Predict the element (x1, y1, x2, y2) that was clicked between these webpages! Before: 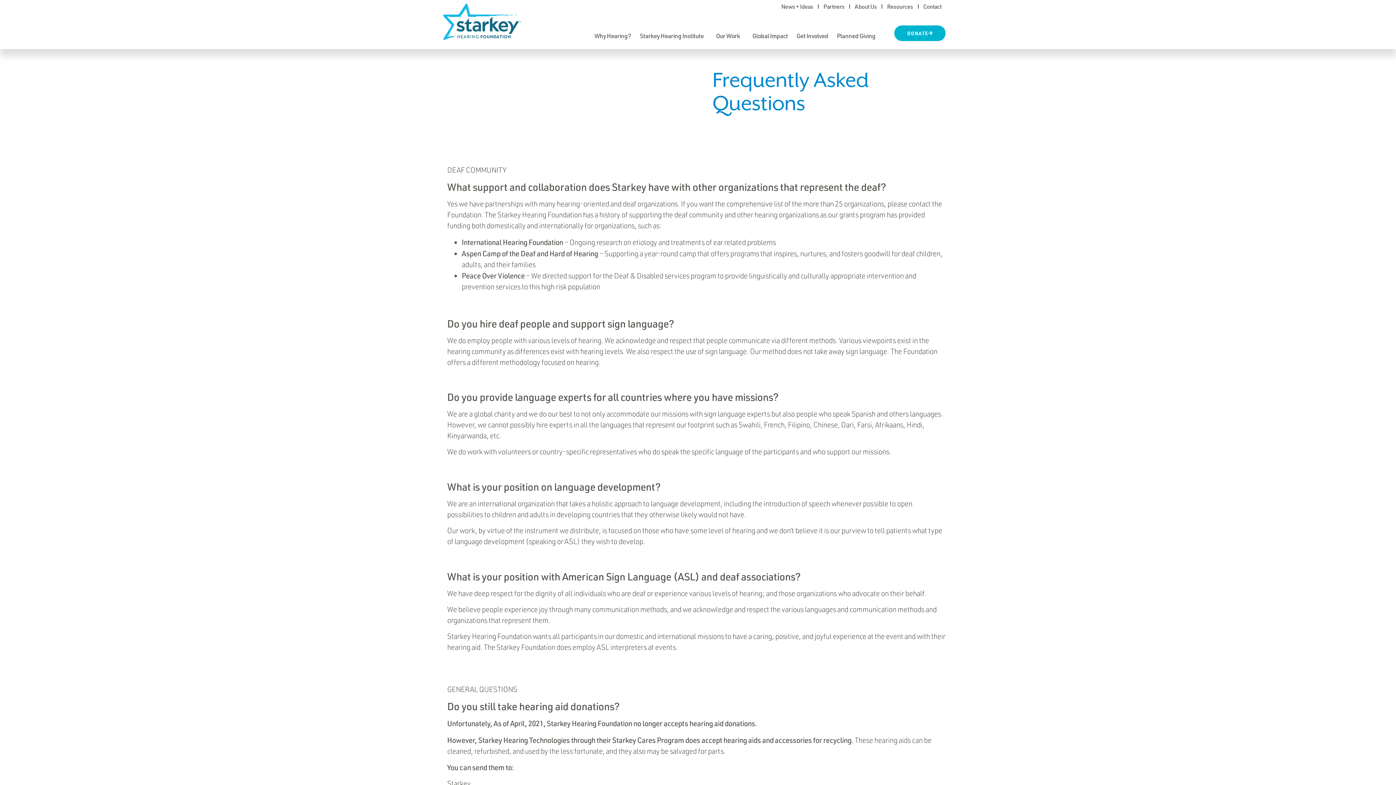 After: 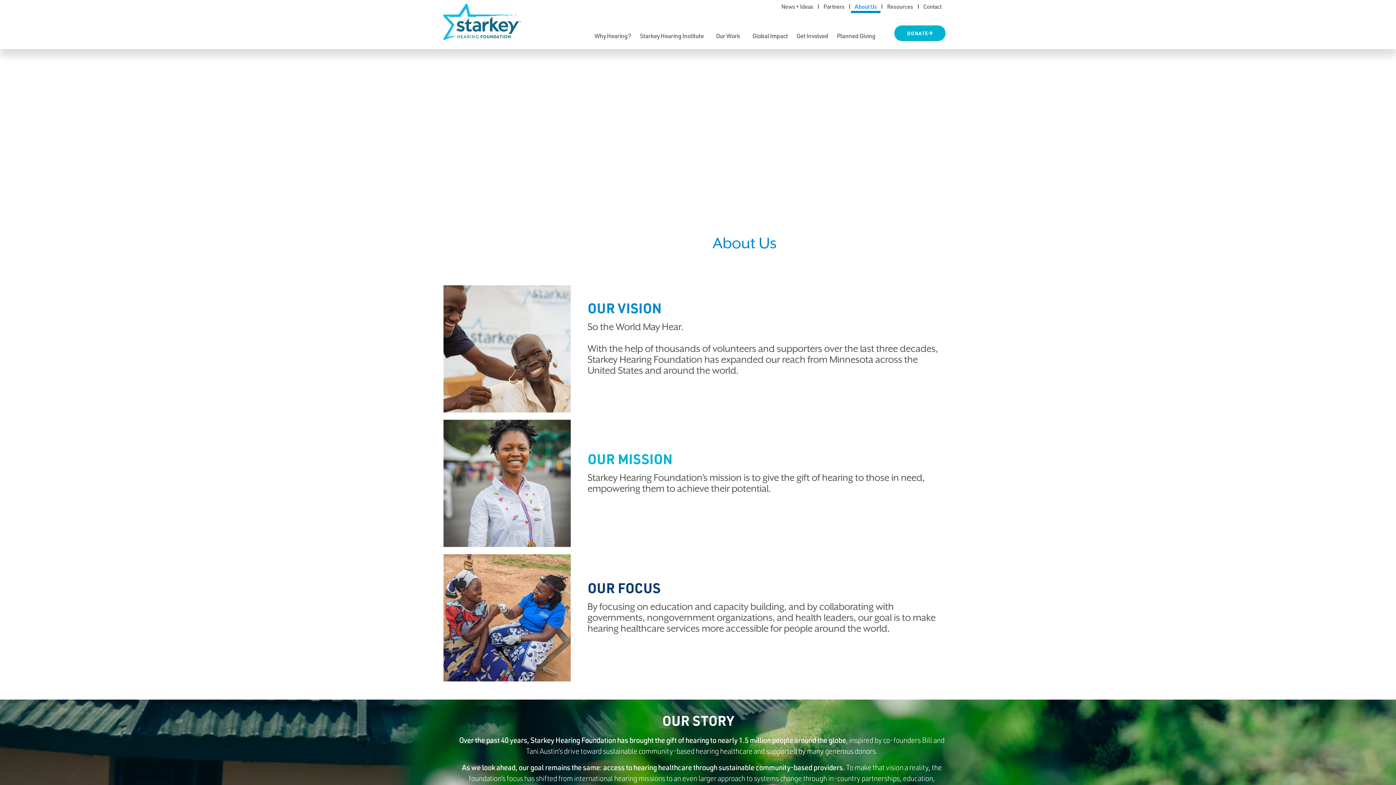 Action: label: About Us bbox: (851, 0, 880, 13)